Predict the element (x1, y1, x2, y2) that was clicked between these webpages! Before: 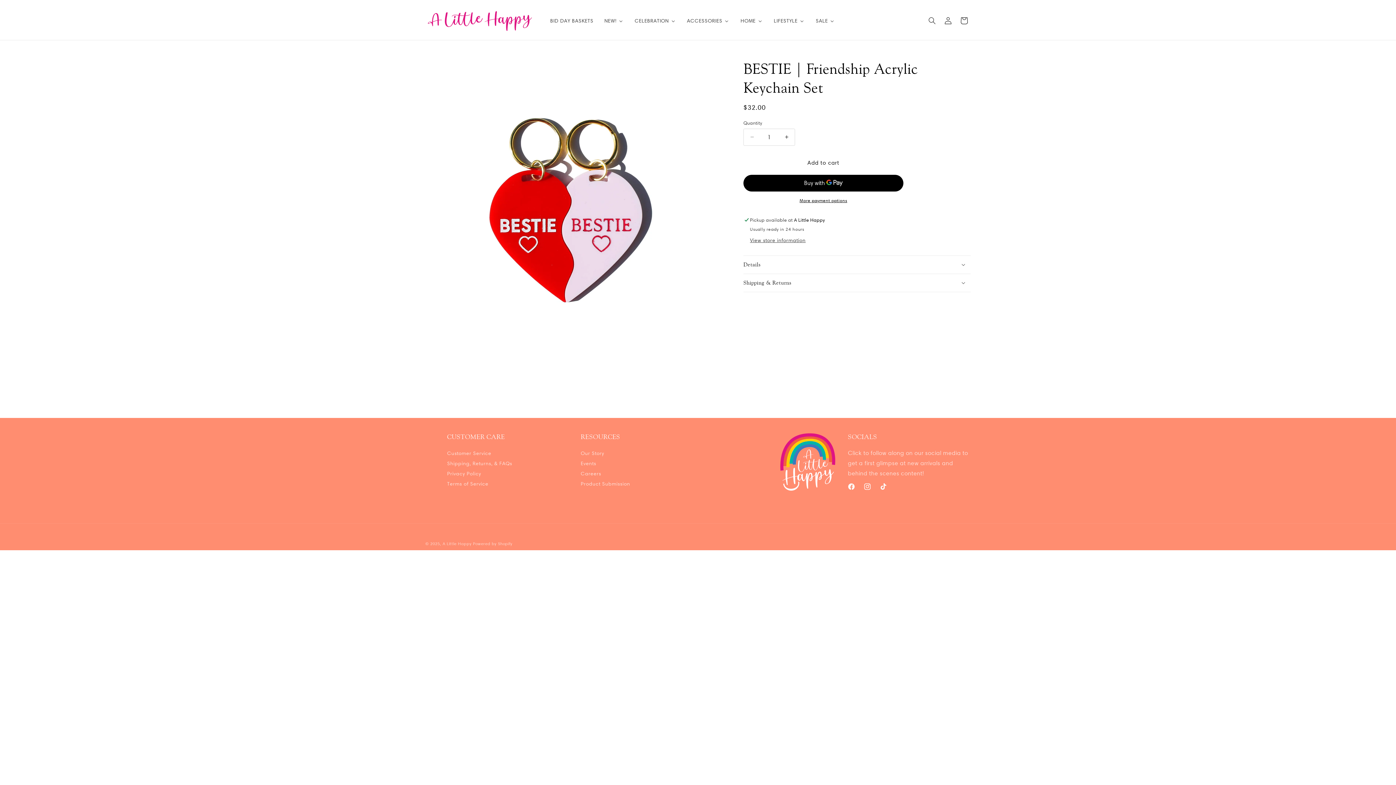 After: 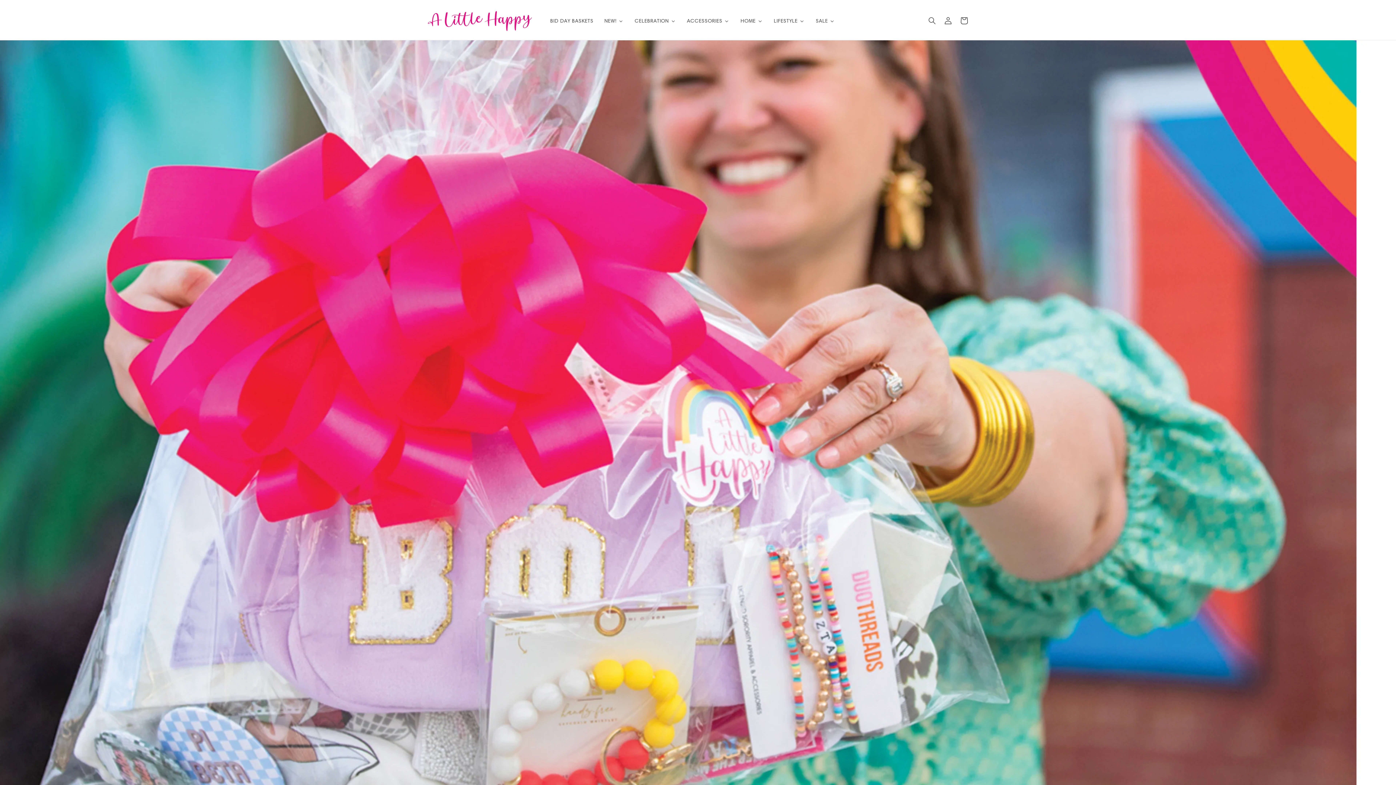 Action: bbox: (734, 13, 768, 28) label: HOME